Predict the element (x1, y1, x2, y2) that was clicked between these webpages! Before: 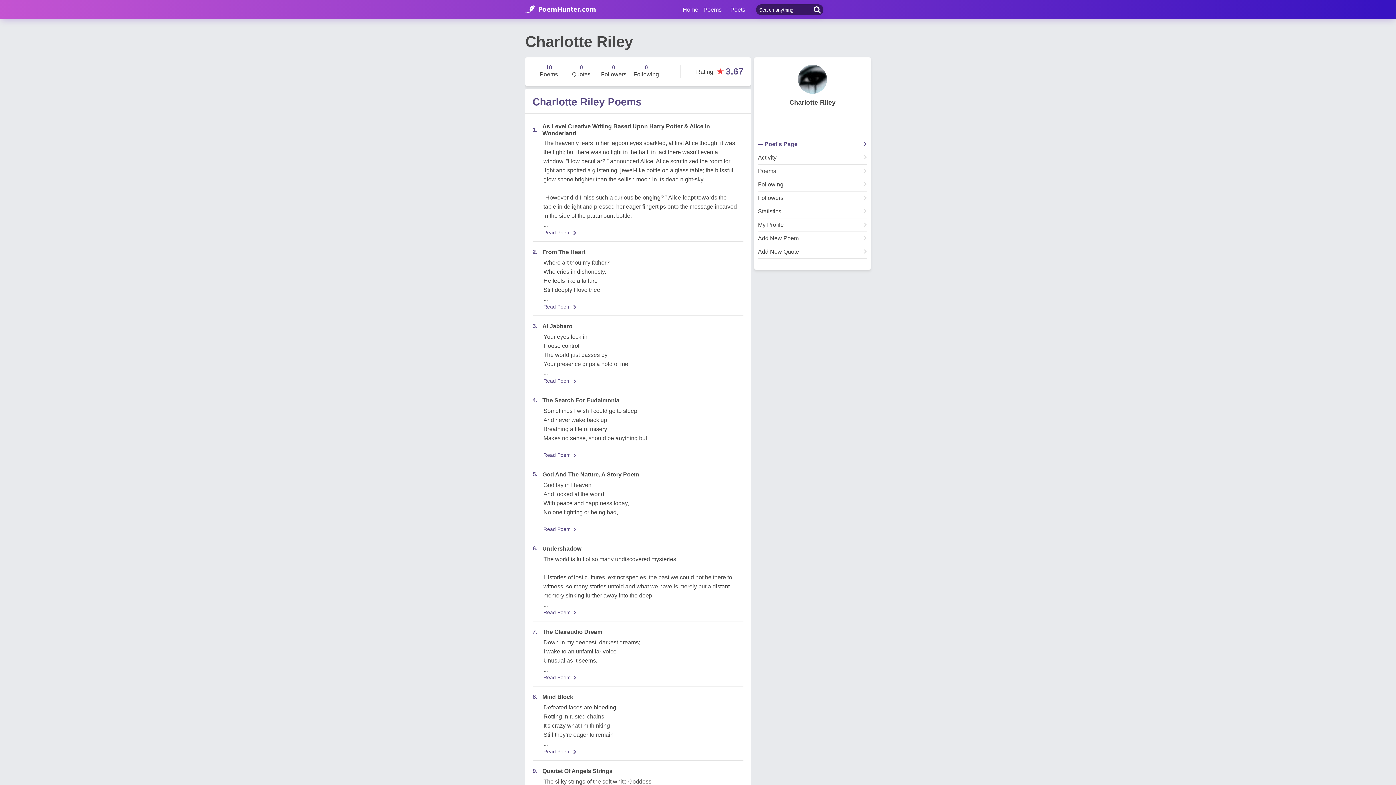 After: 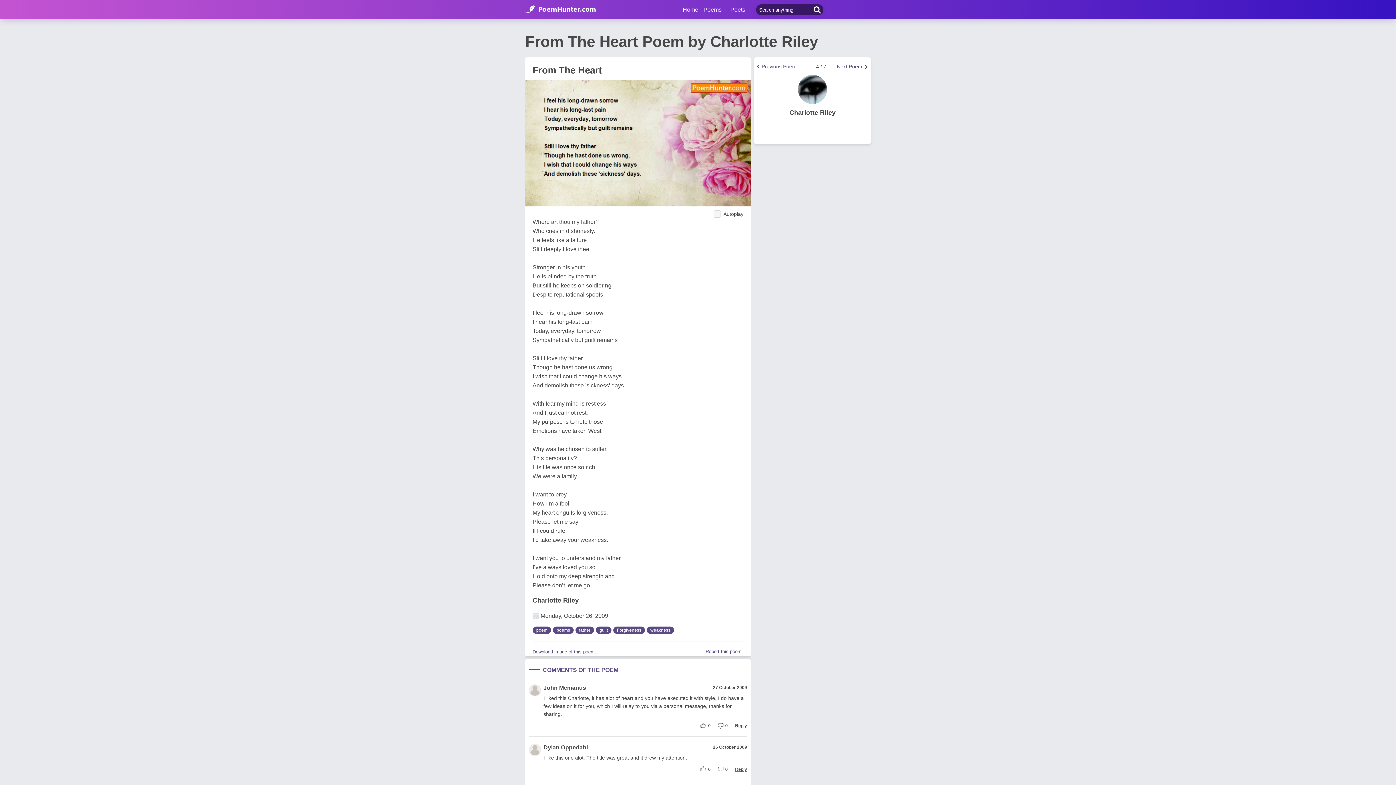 Action: bbox: (543, 304, 570, 309) label: Read Poem